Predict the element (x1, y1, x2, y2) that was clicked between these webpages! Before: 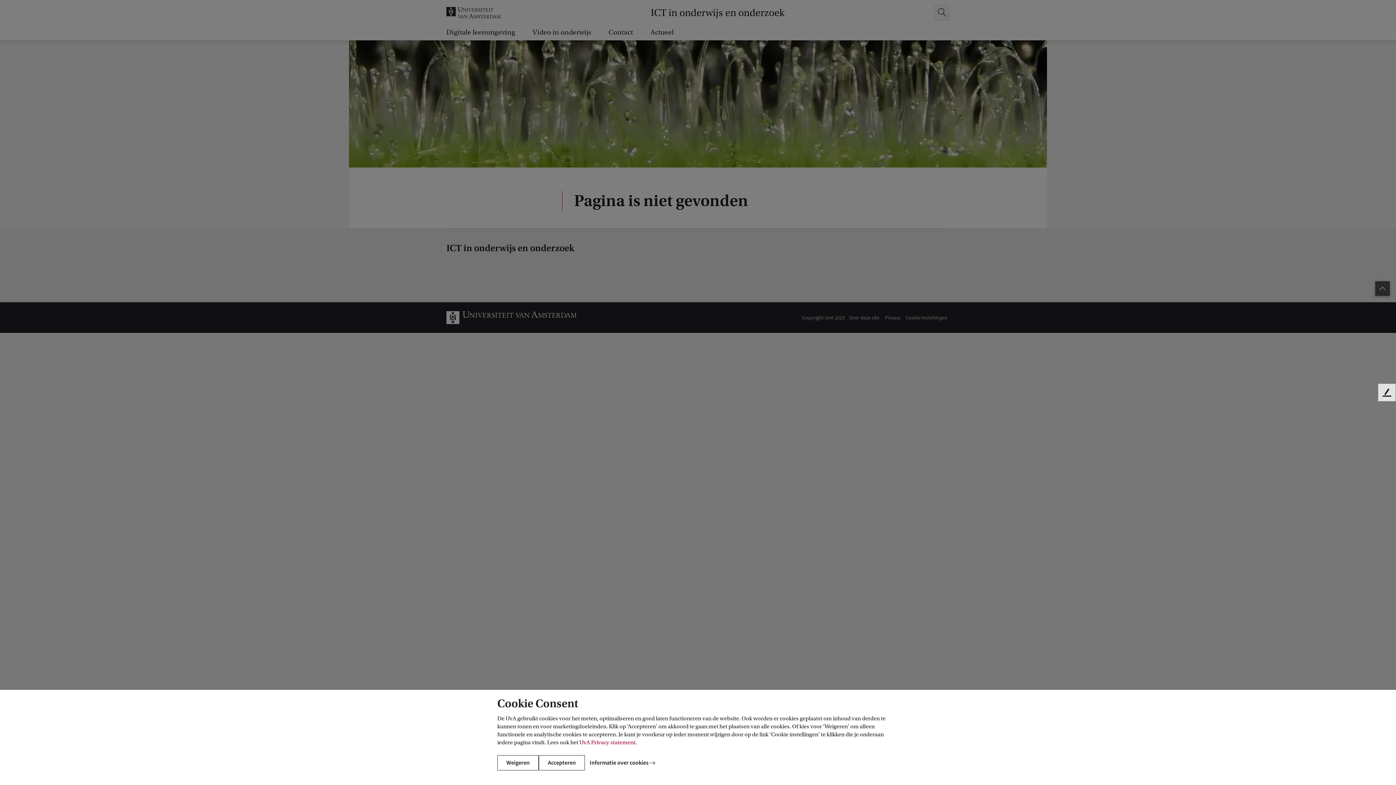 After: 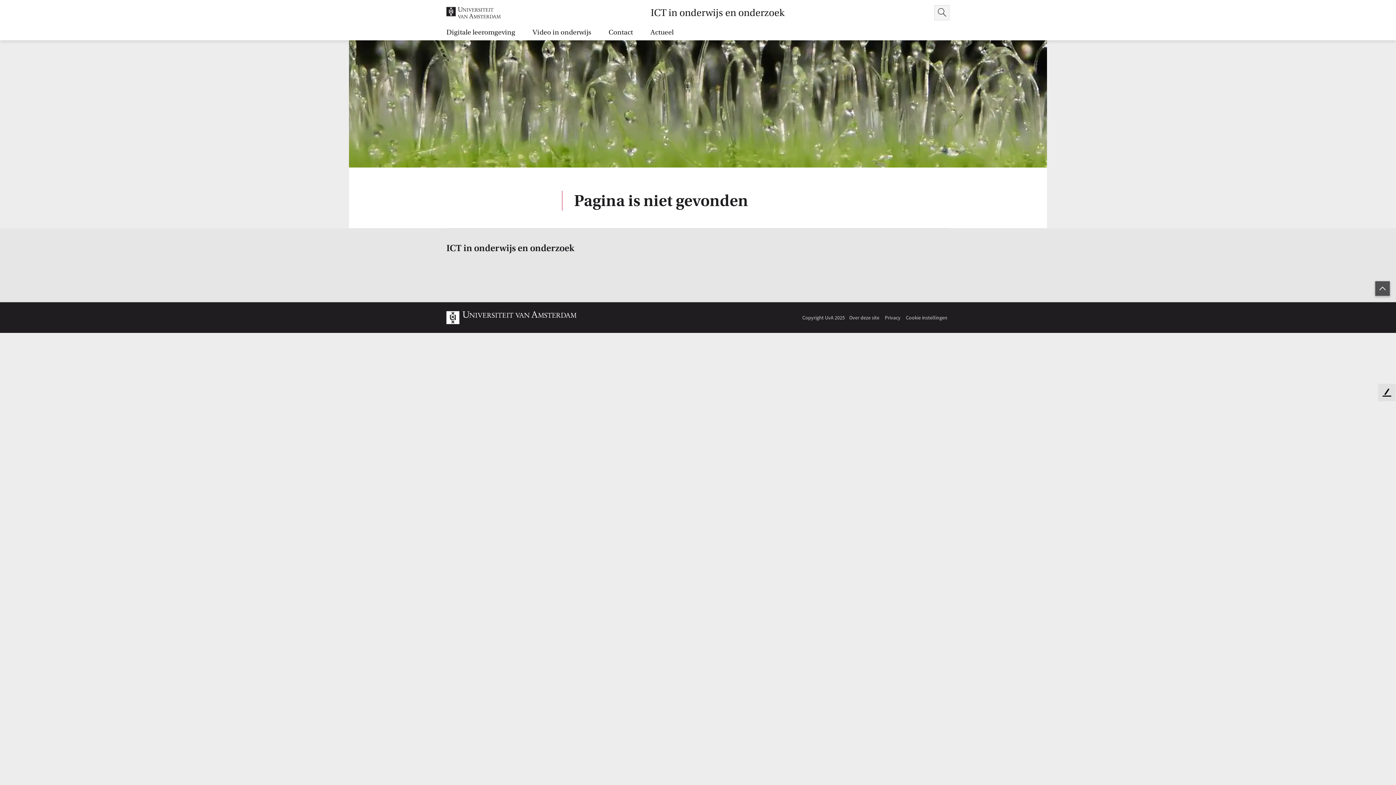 Action: label: Weigeren bbox: (497, 755, 538, 770)